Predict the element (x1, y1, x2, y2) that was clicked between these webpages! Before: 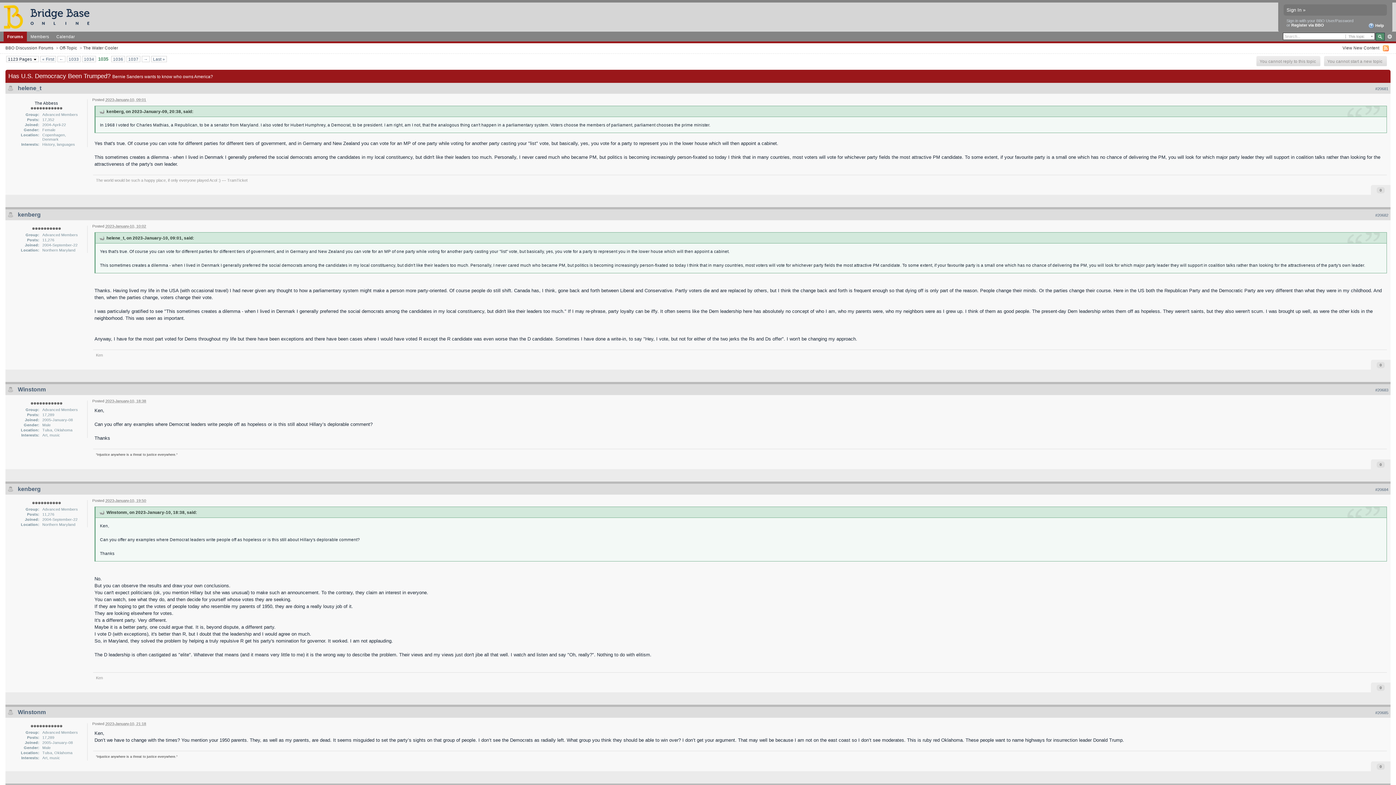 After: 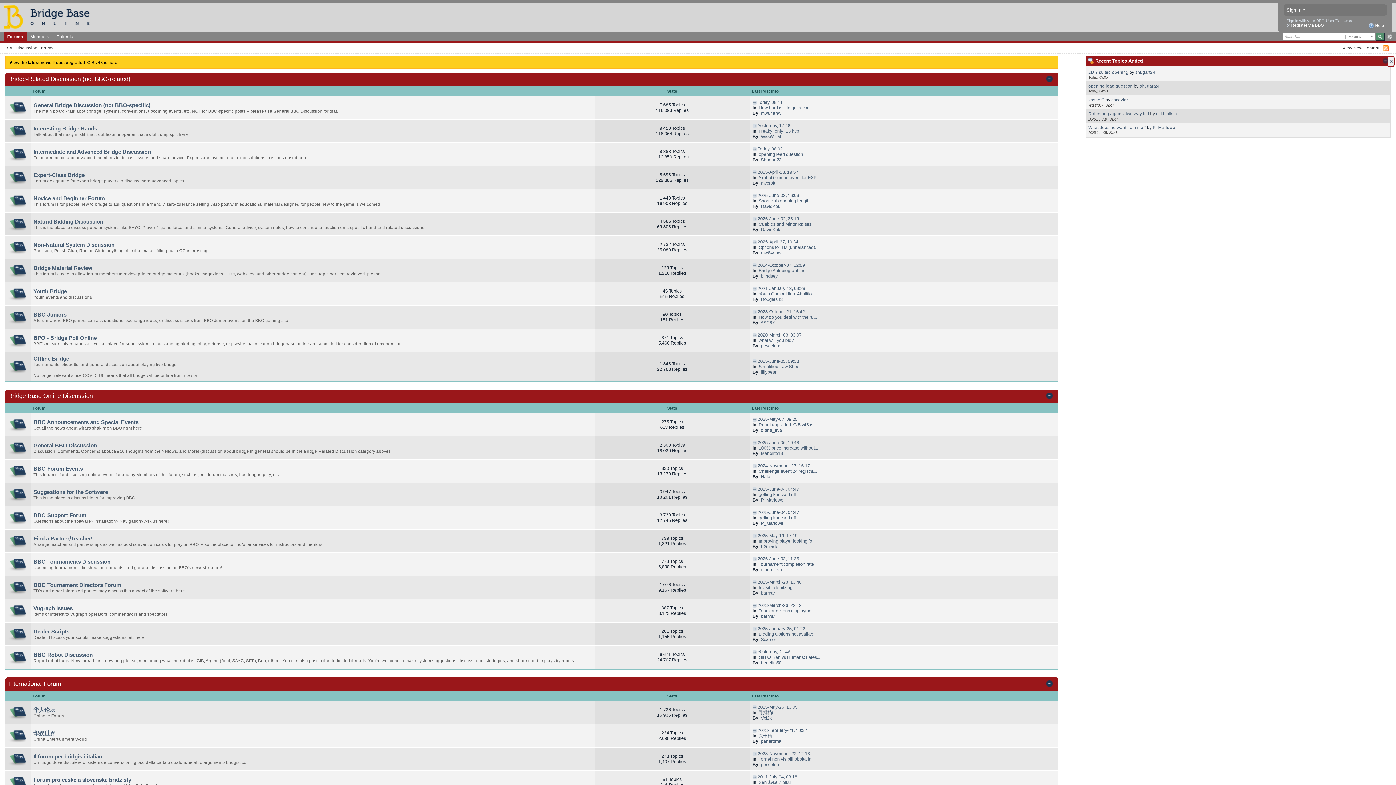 Action: label: Forums bbox: (3, 31, 26, 41)